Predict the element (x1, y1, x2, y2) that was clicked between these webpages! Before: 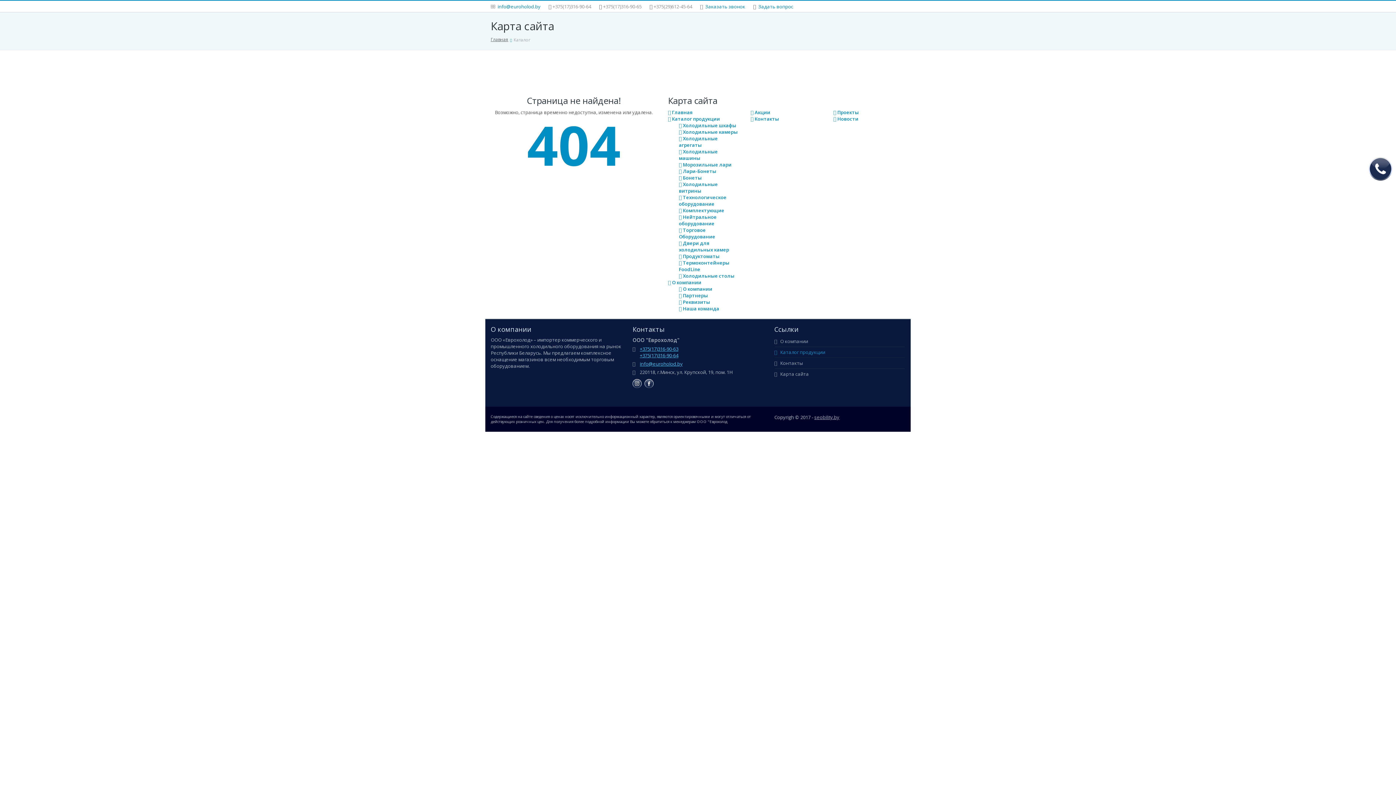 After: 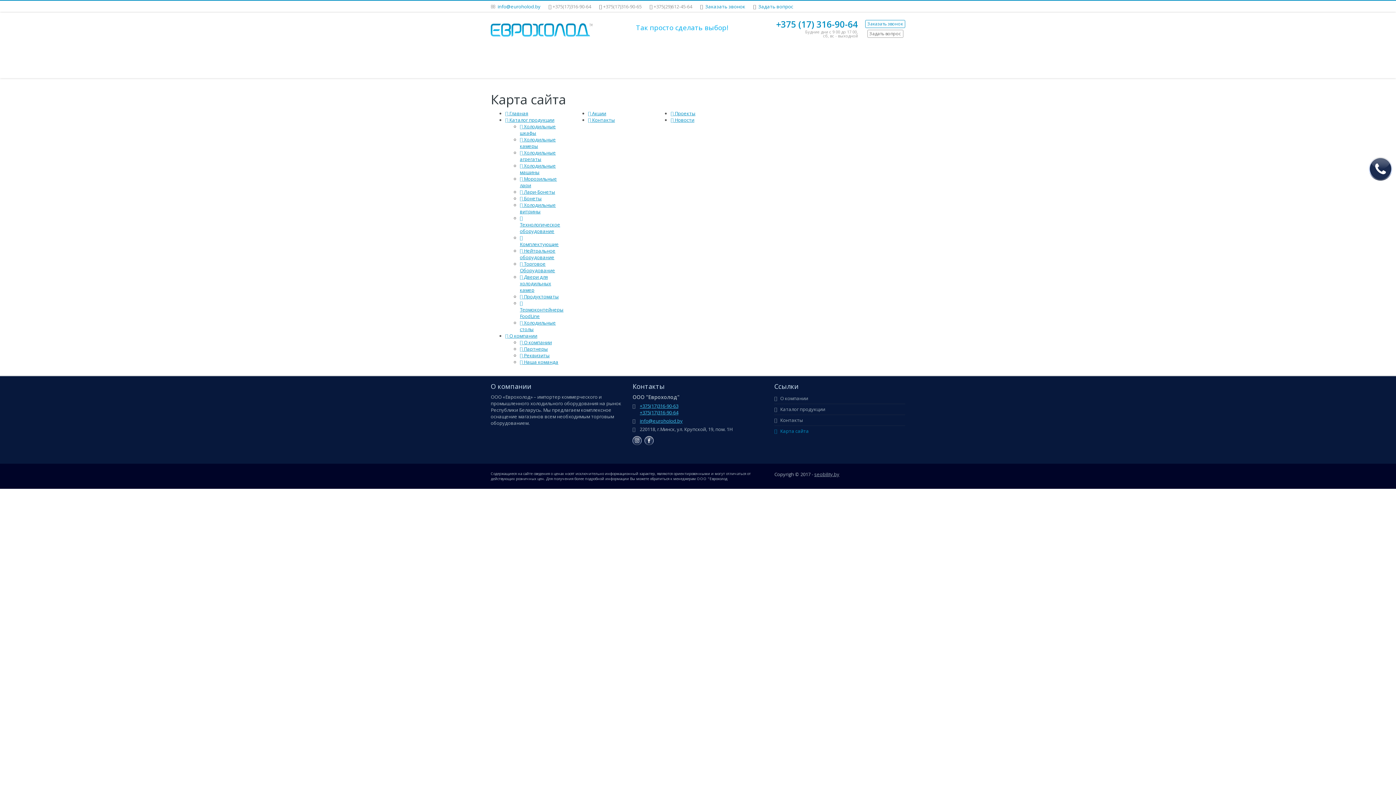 Action: label:  Карта сайта bbox: (774, 368, 905, 379)